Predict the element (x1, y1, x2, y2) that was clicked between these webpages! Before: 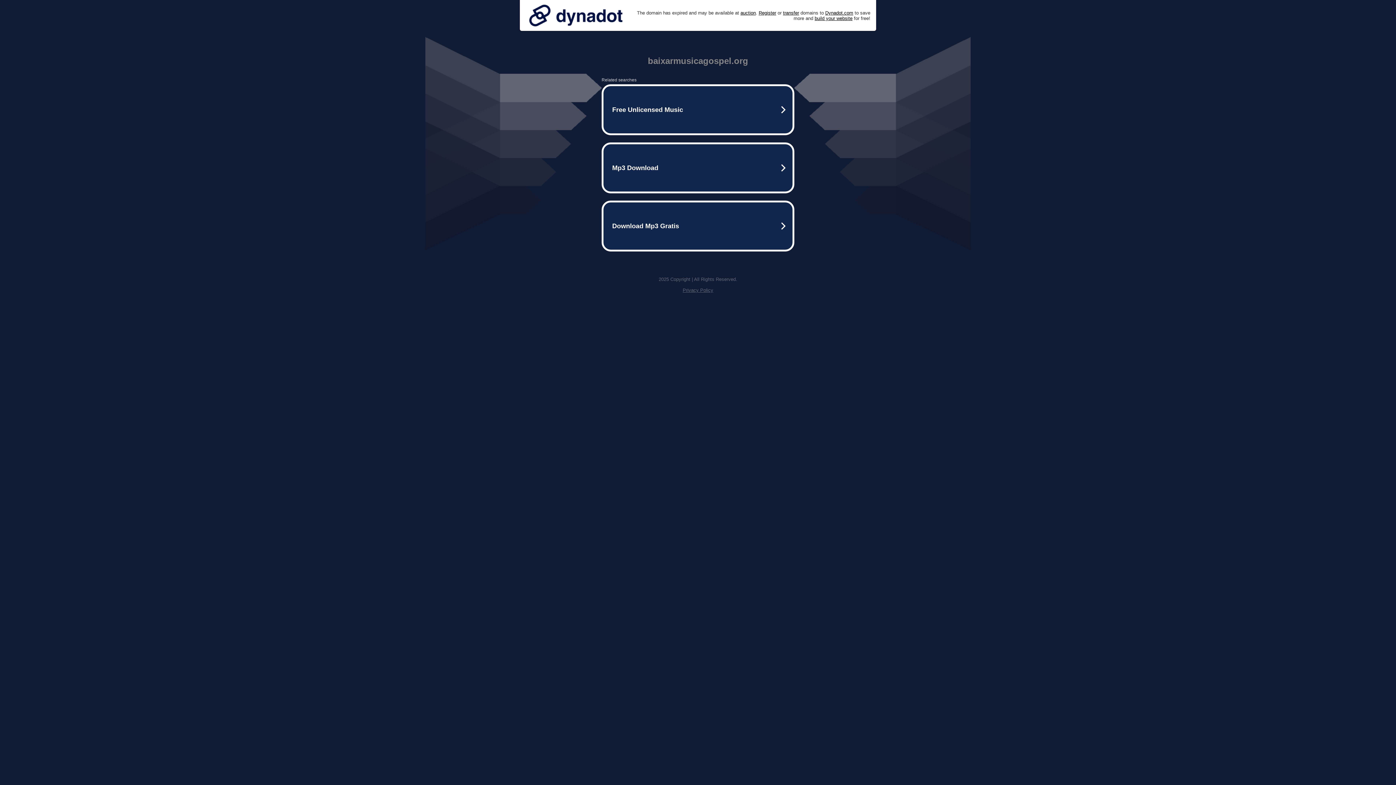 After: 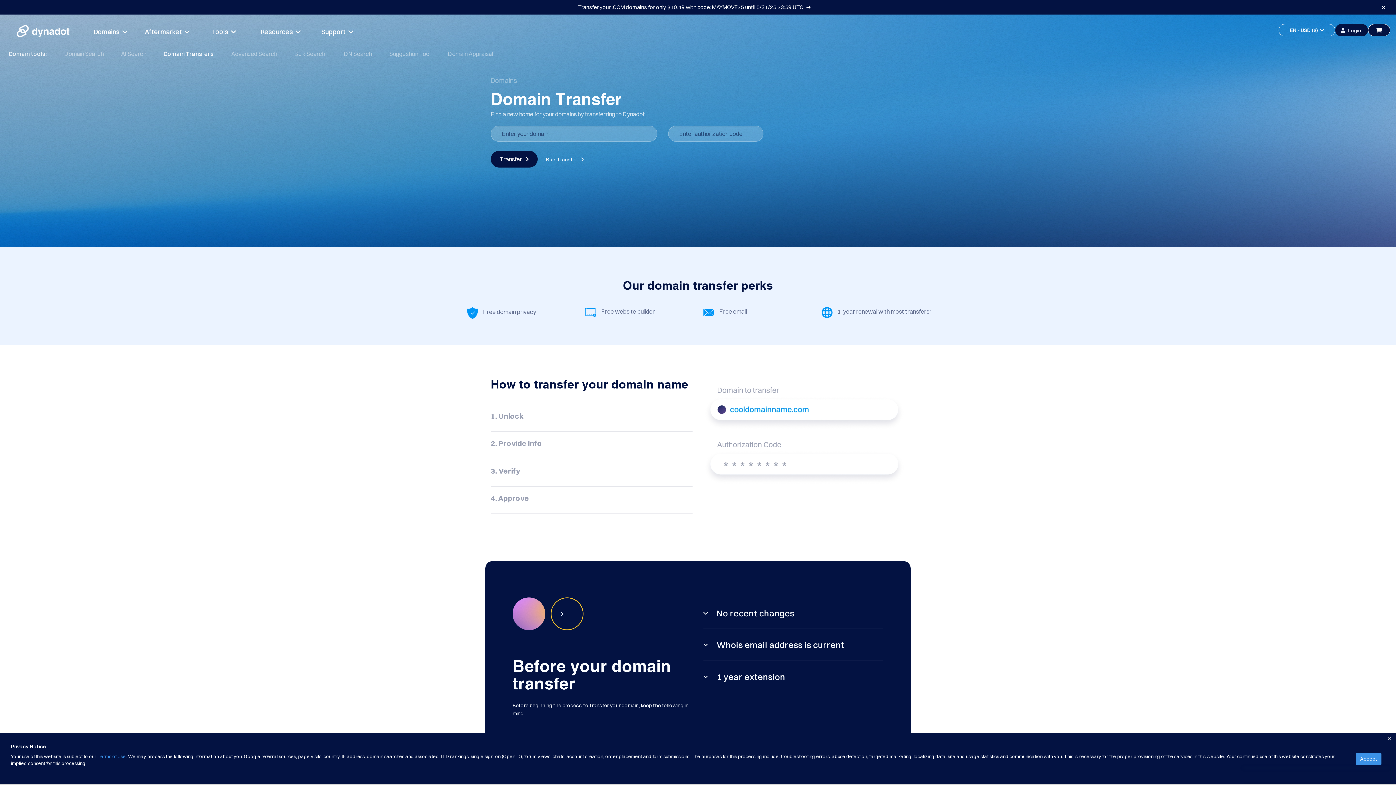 Action: bbox: (783, 10, 799, 15) label: transfer